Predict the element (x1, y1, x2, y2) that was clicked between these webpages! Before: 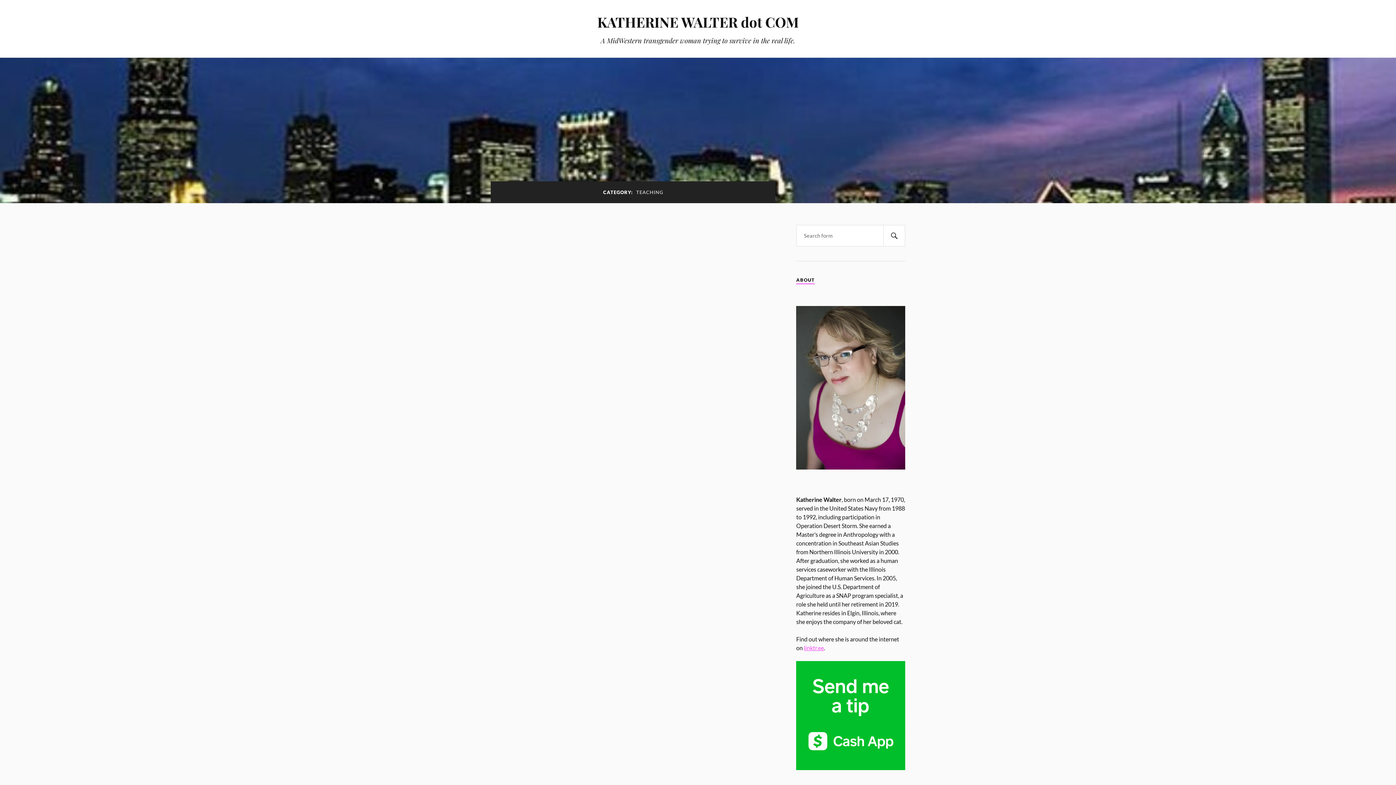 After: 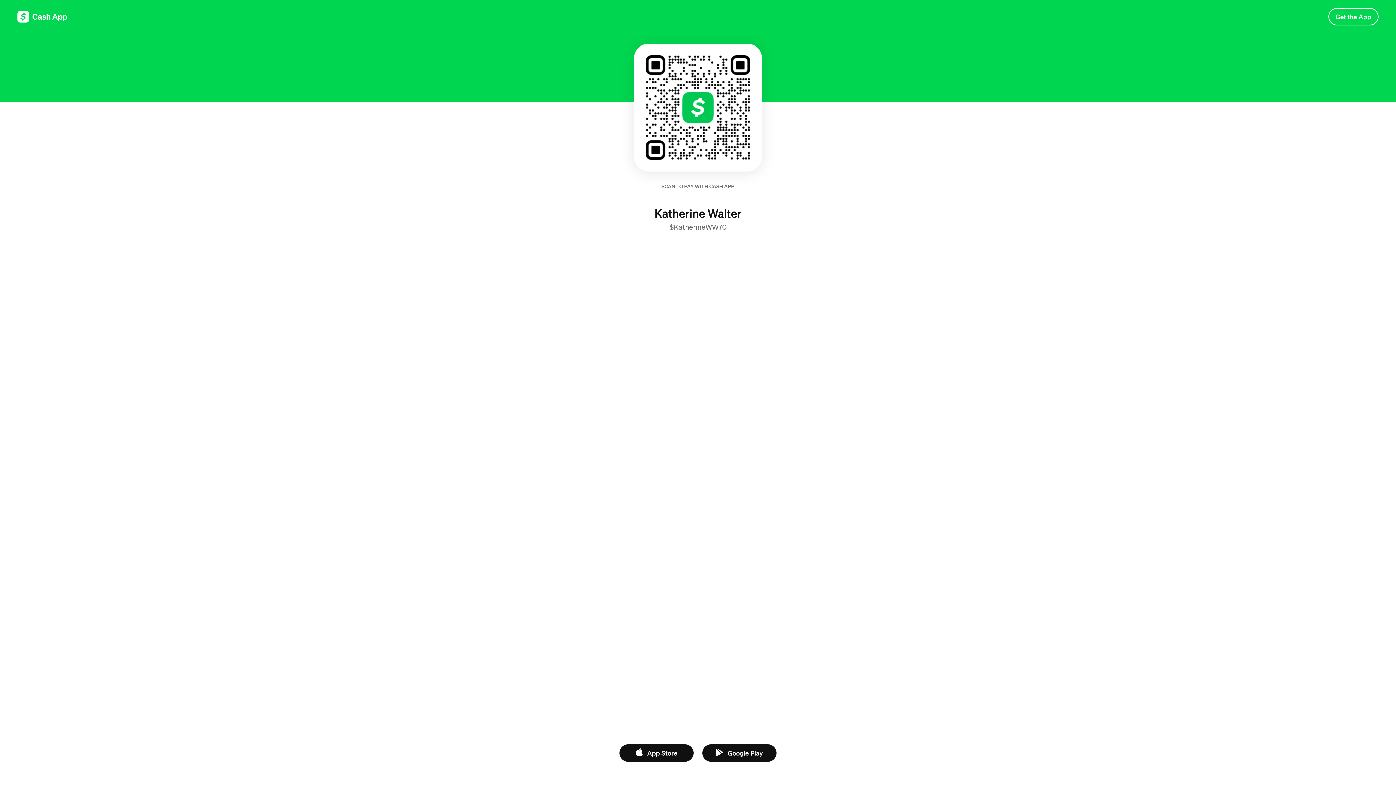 Action: bbox: (796, 764, 905, 771)